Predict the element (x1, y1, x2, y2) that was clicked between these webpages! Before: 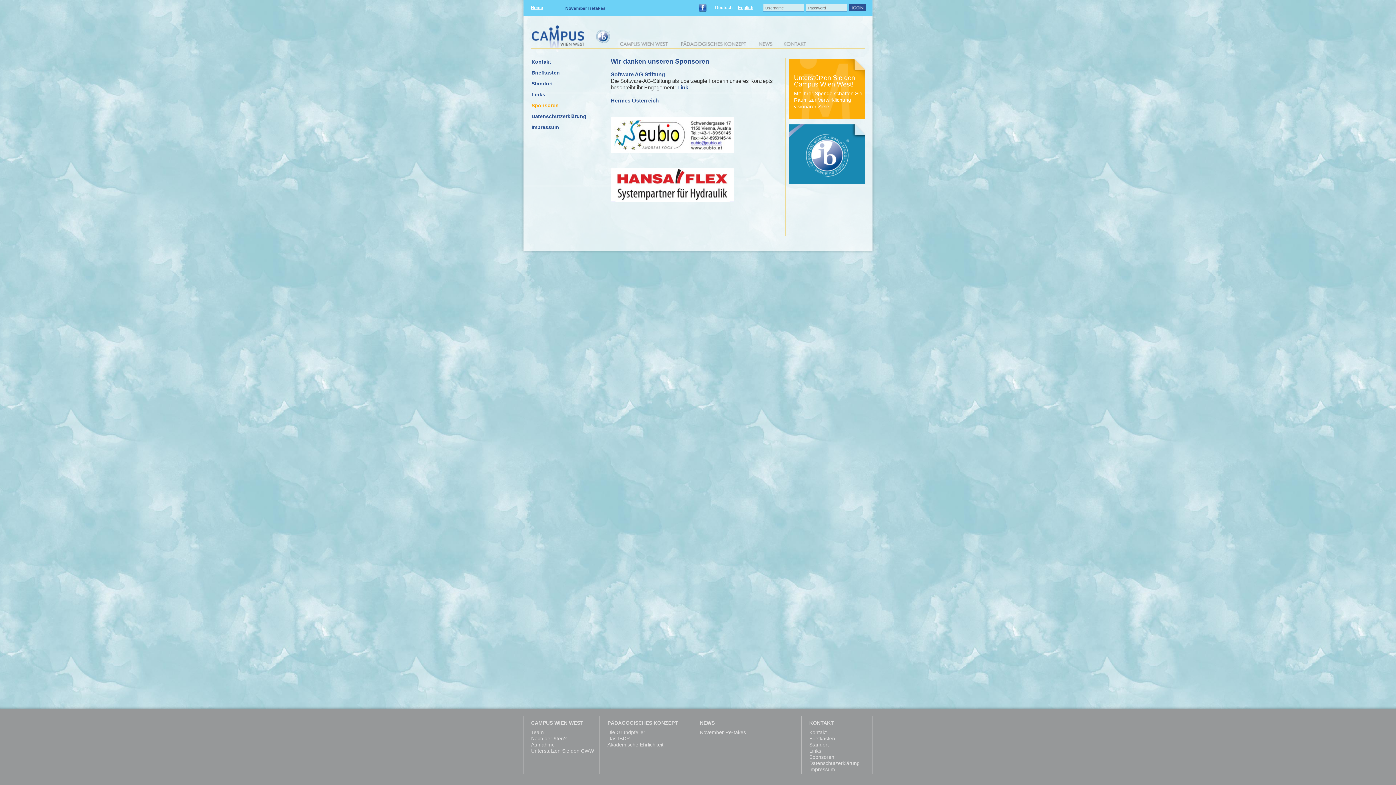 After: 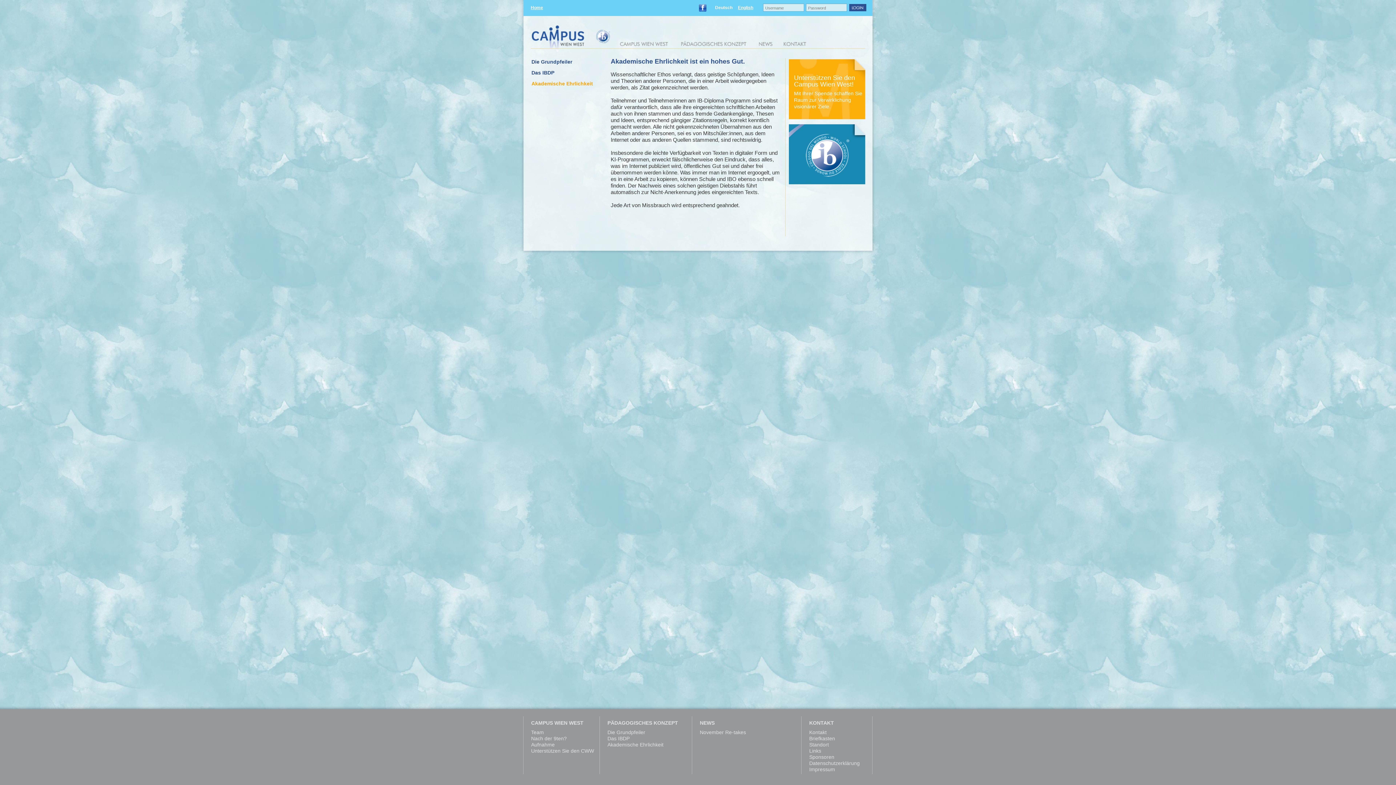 Action: bbox: (607, 742, 663, 748) label: Akademische Ehrlichkeit